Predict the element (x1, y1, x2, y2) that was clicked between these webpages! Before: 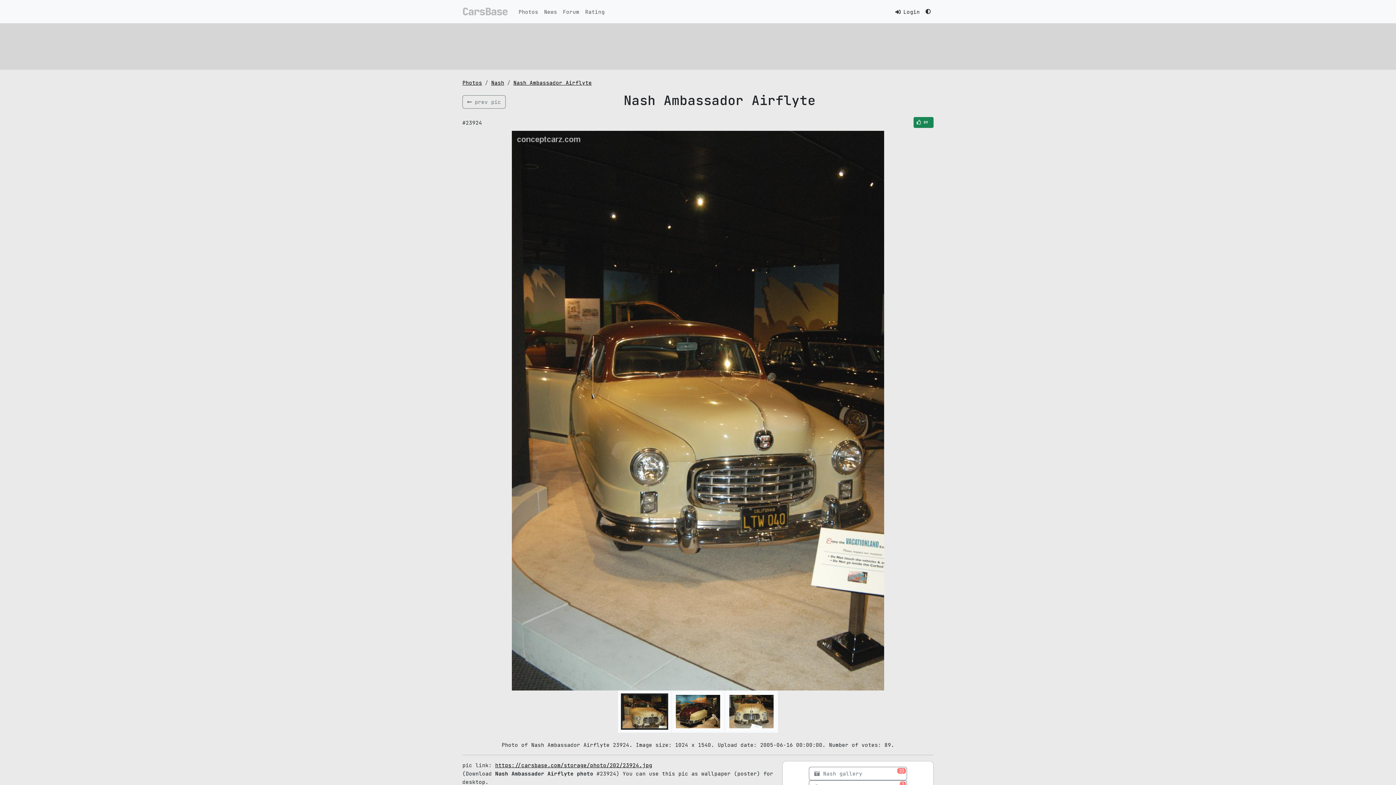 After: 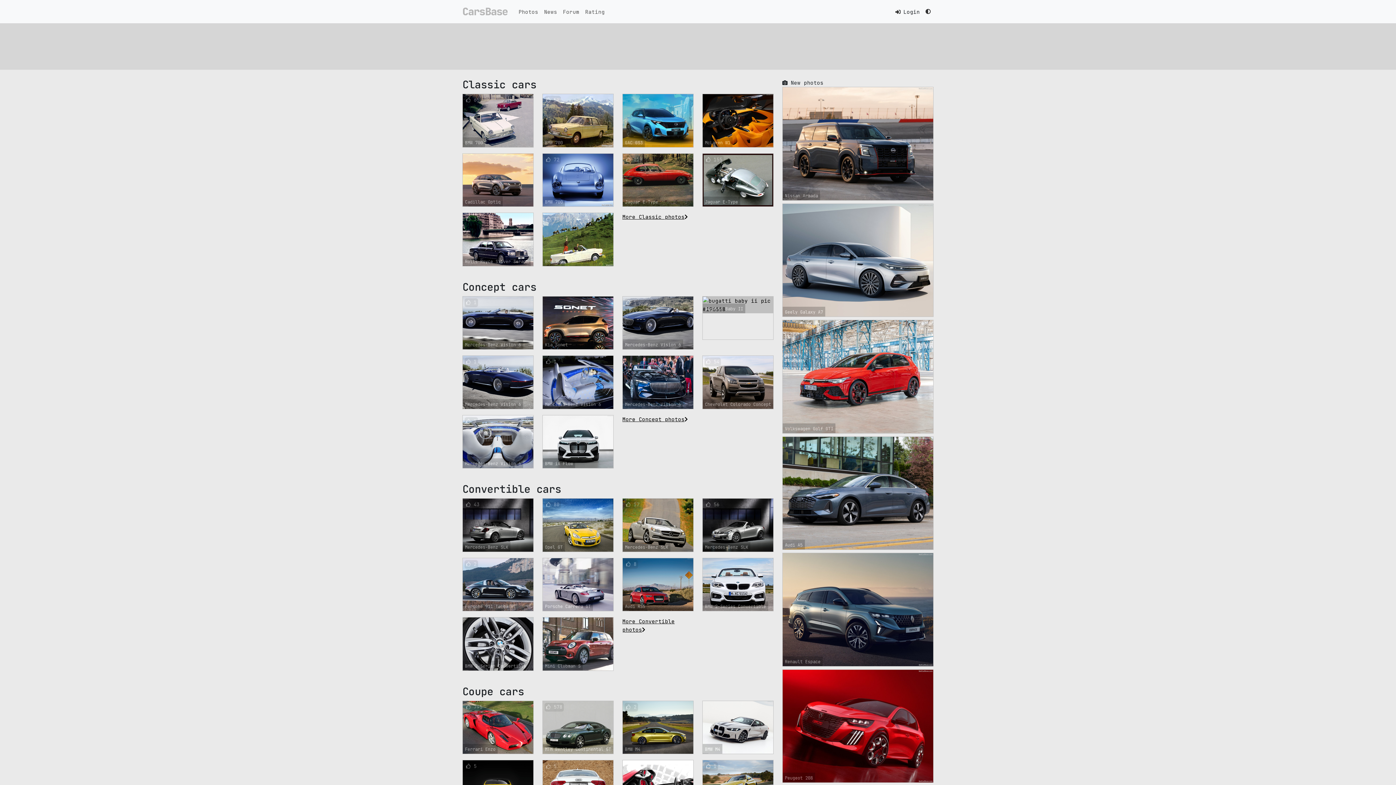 Action: bbox: (462, 79, 482, 86) label: Photos